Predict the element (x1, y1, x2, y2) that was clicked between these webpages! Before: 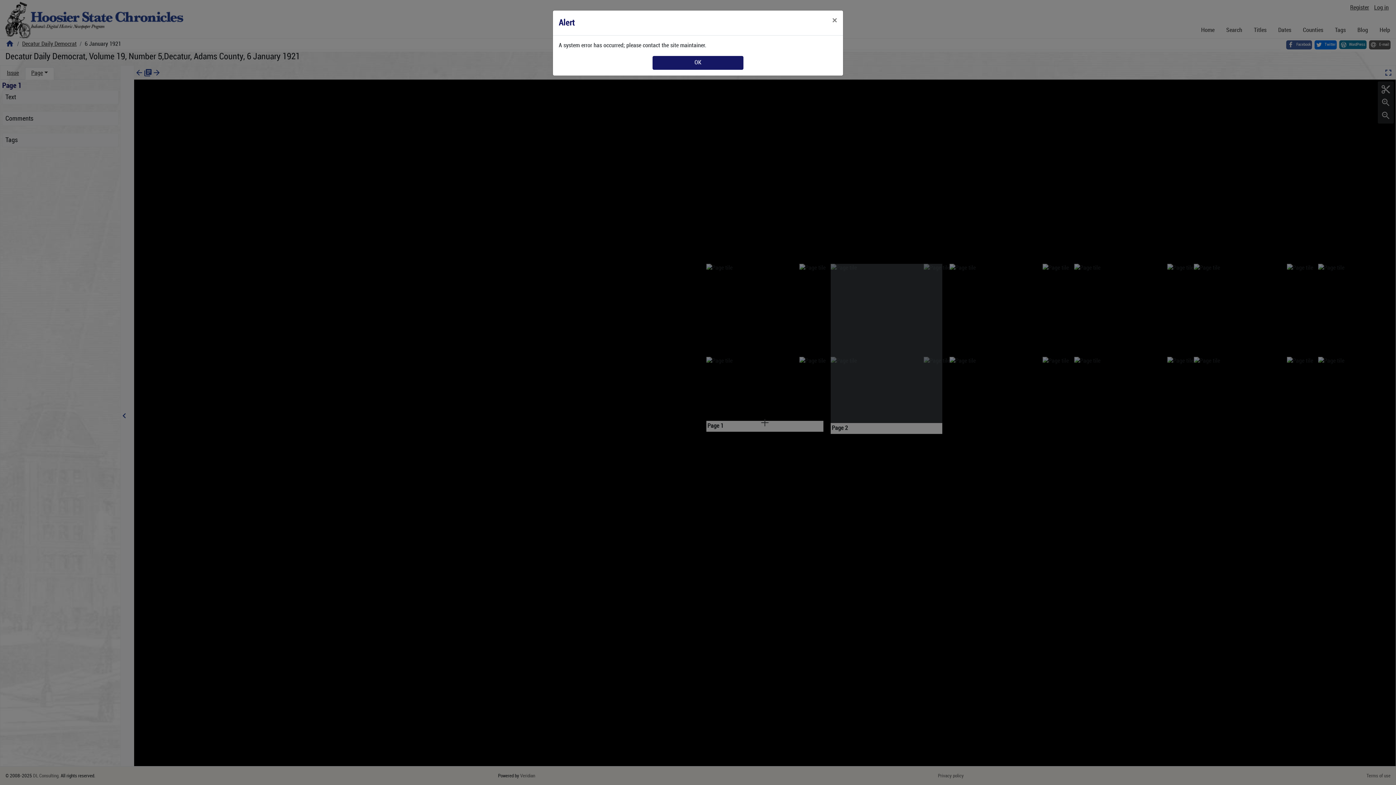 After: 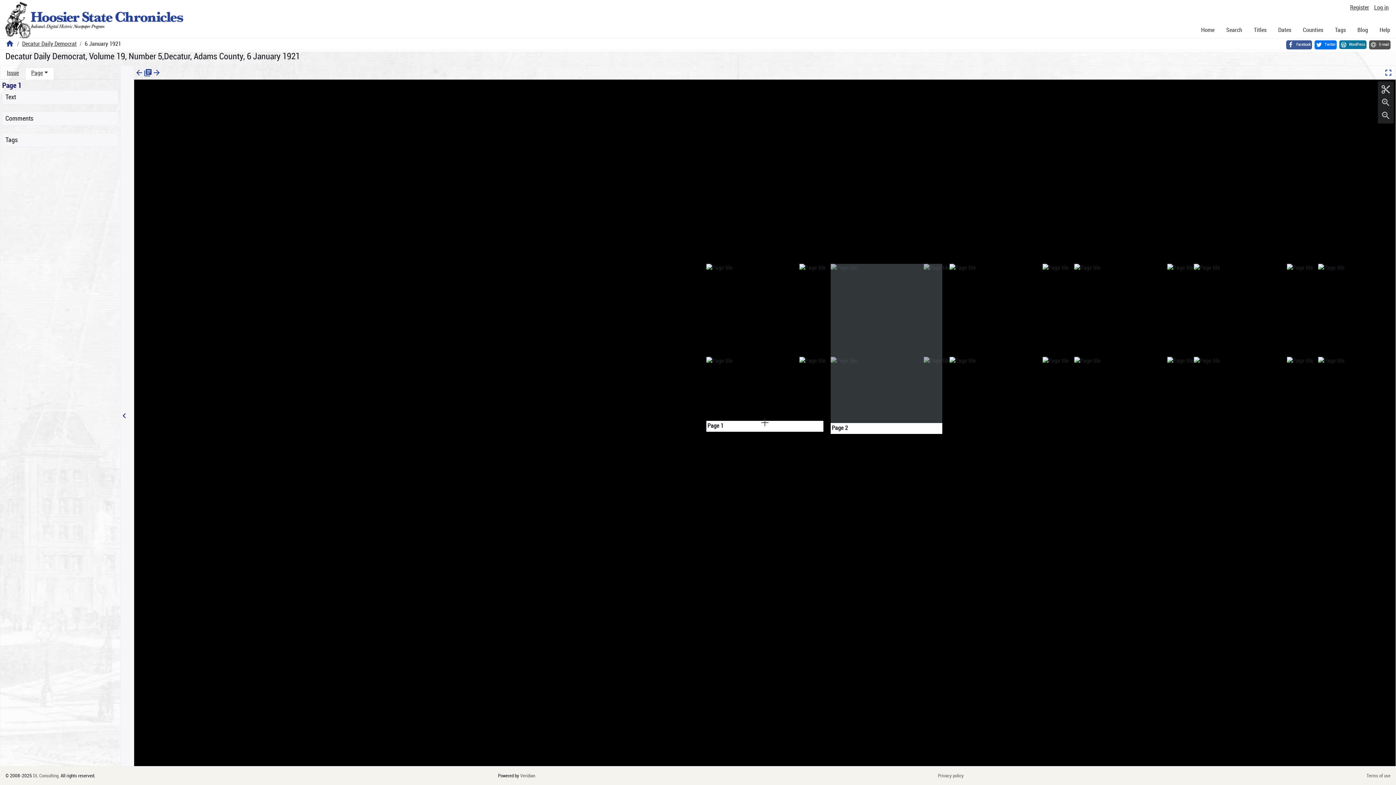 Action: bbox: (826, 10, 843, 30) label: Close